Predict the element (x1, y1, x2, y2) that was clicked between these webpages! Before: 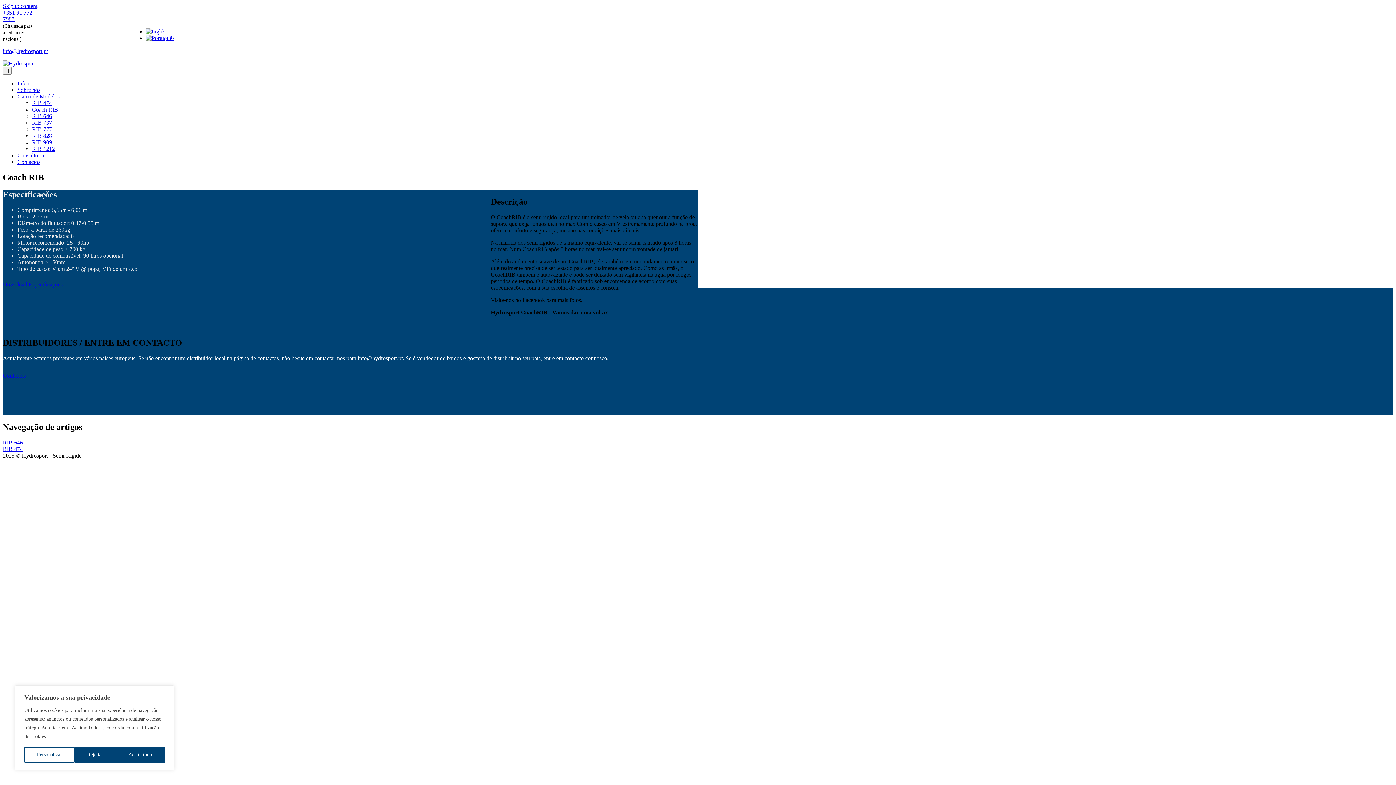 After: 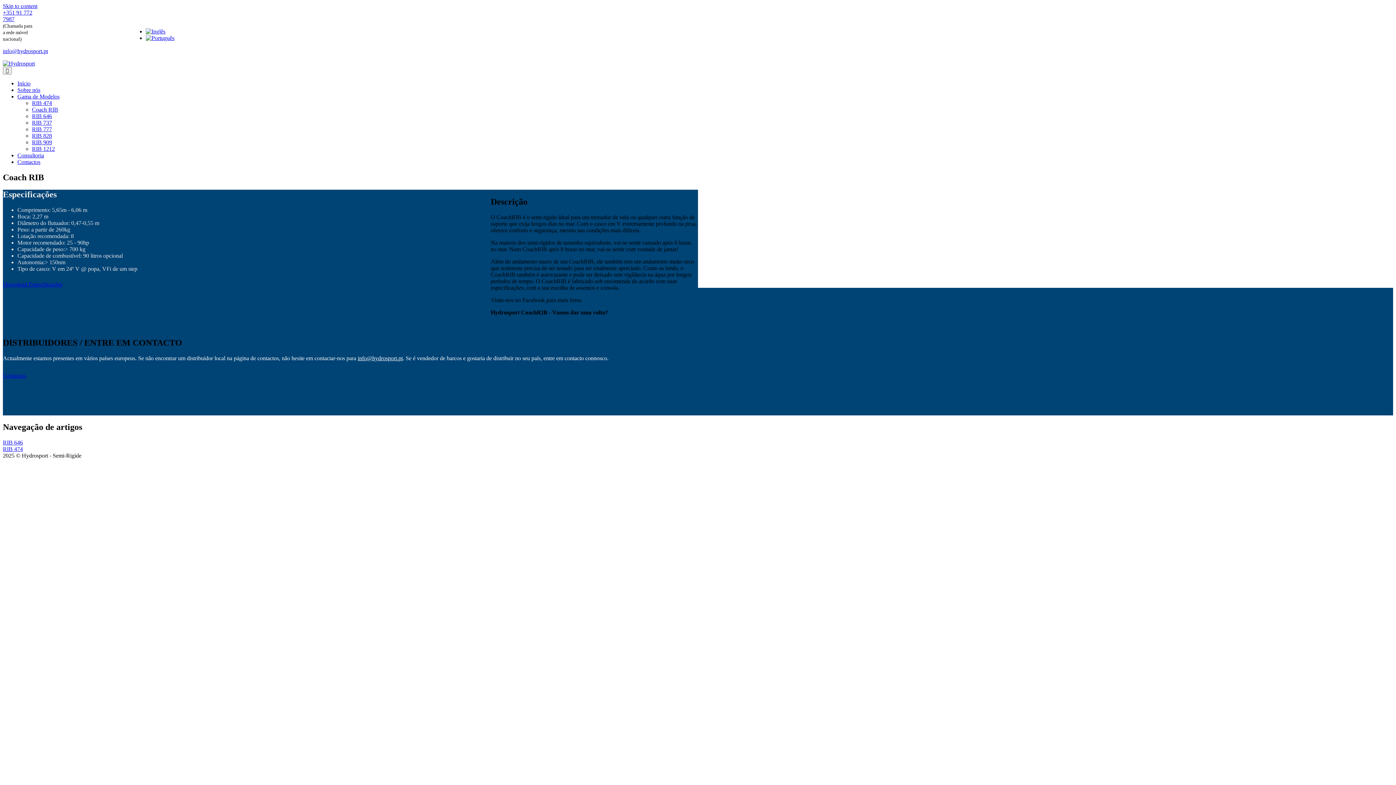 Action: bbox: (74, 747, 115, 763) label: Rejeitar